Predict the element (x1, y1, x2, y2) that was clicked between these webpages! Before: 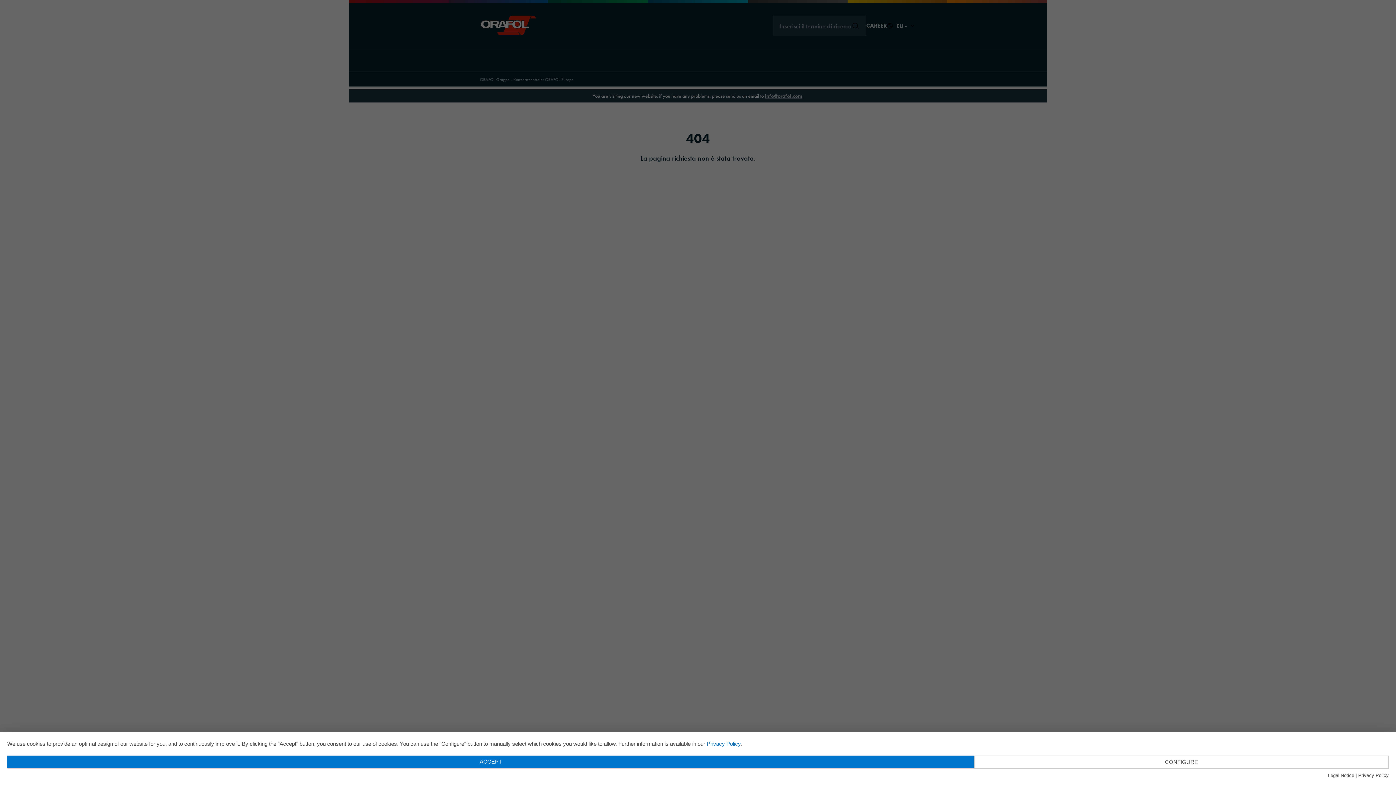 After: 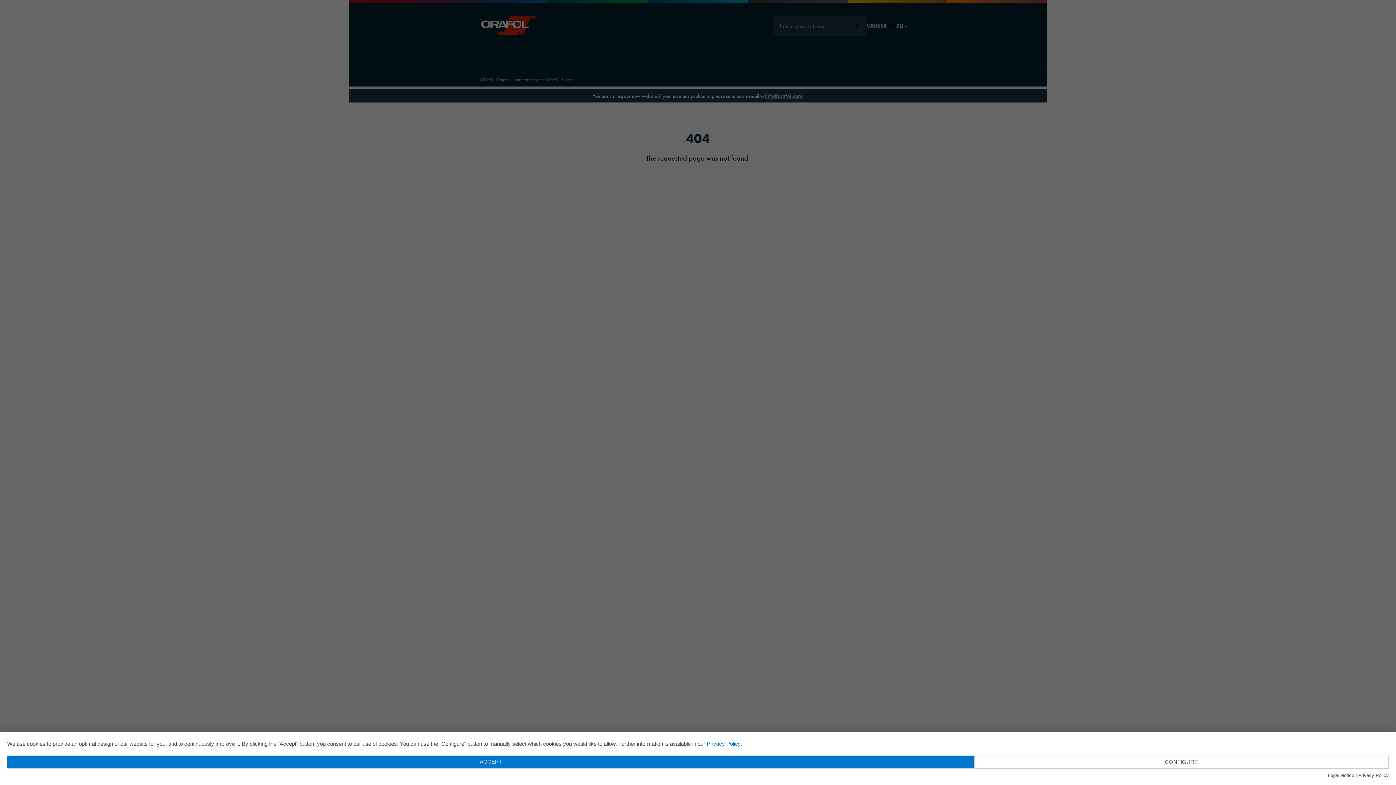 Action: label: Privacy Policy bbox: (1358, 773, 1389, 778)